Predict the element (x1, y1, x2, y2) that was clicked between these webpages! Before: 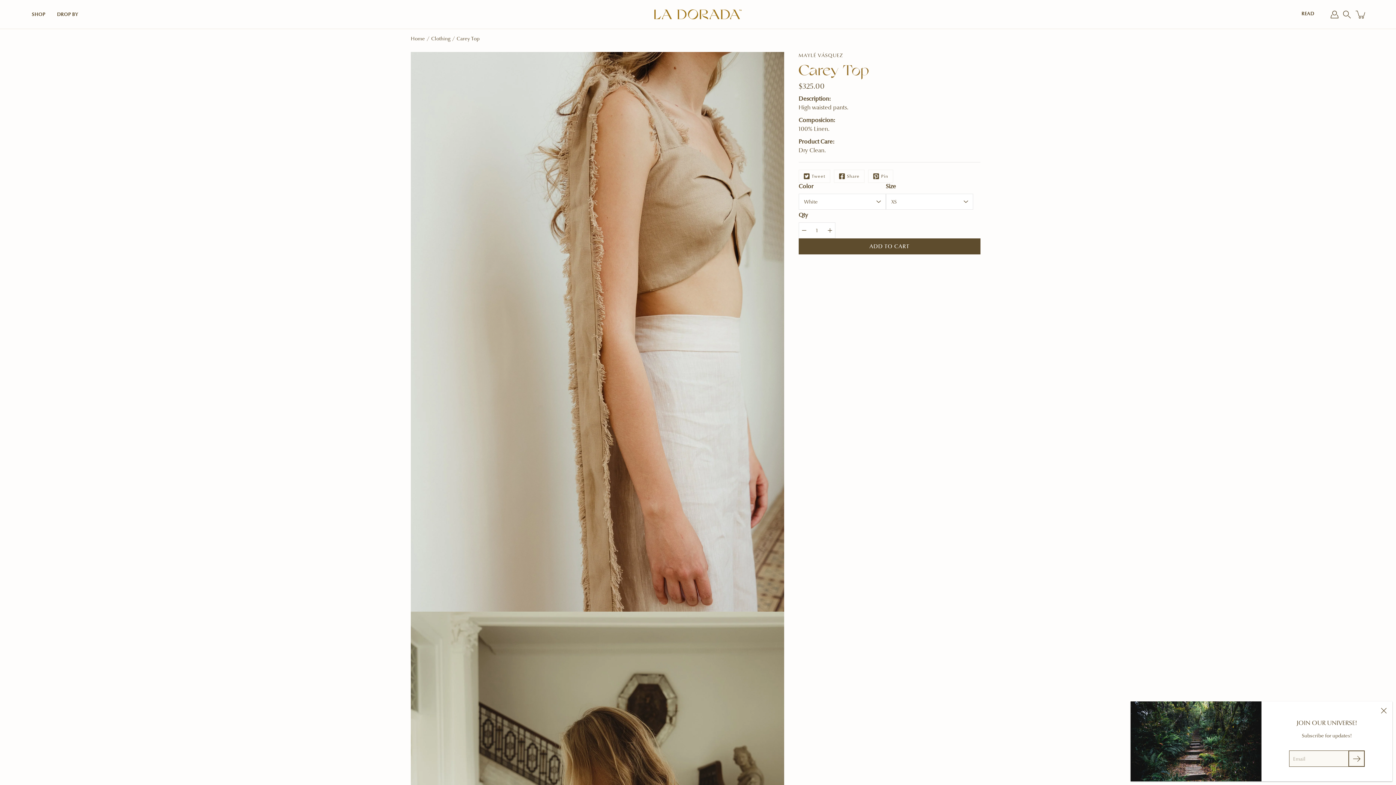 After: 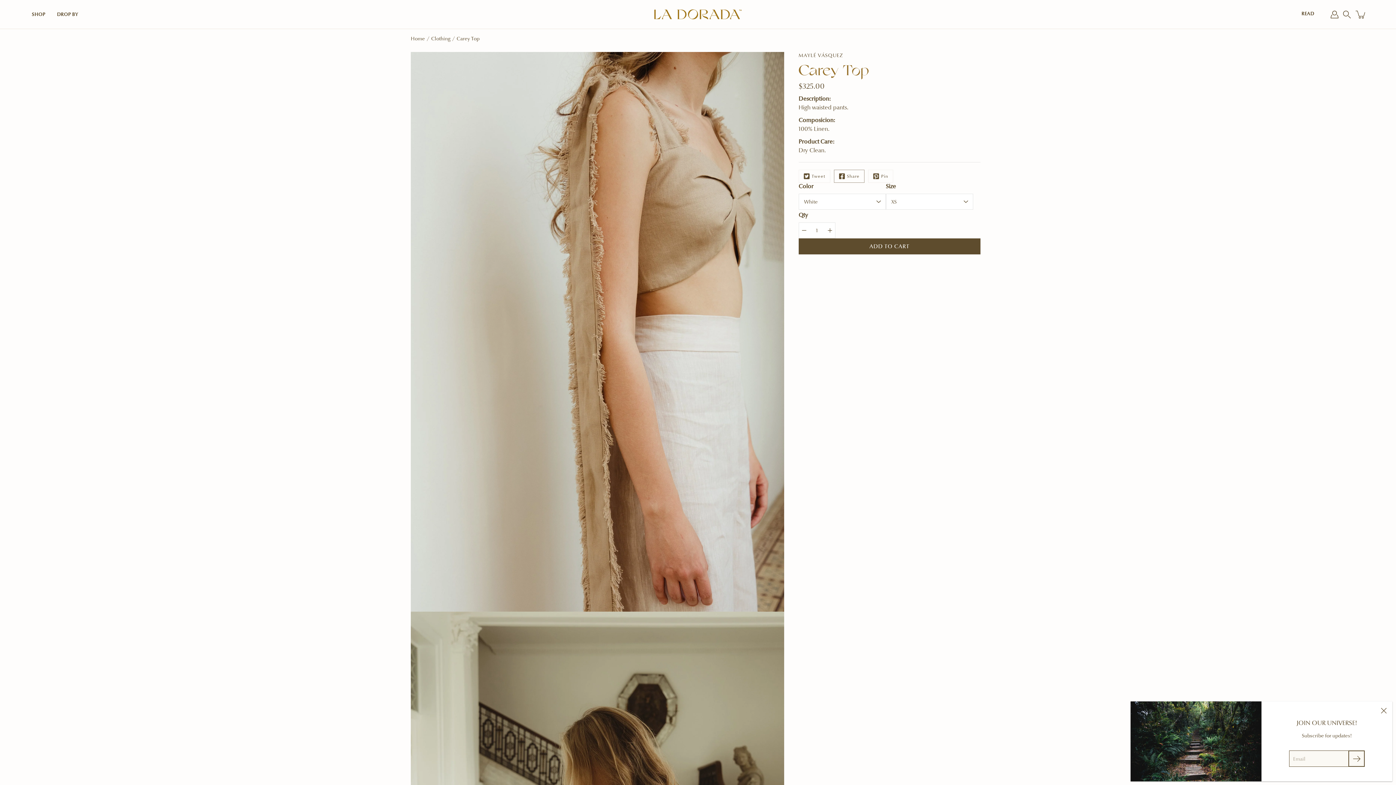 Action: label: Facebook bbox: (834, 169, 864, 183)